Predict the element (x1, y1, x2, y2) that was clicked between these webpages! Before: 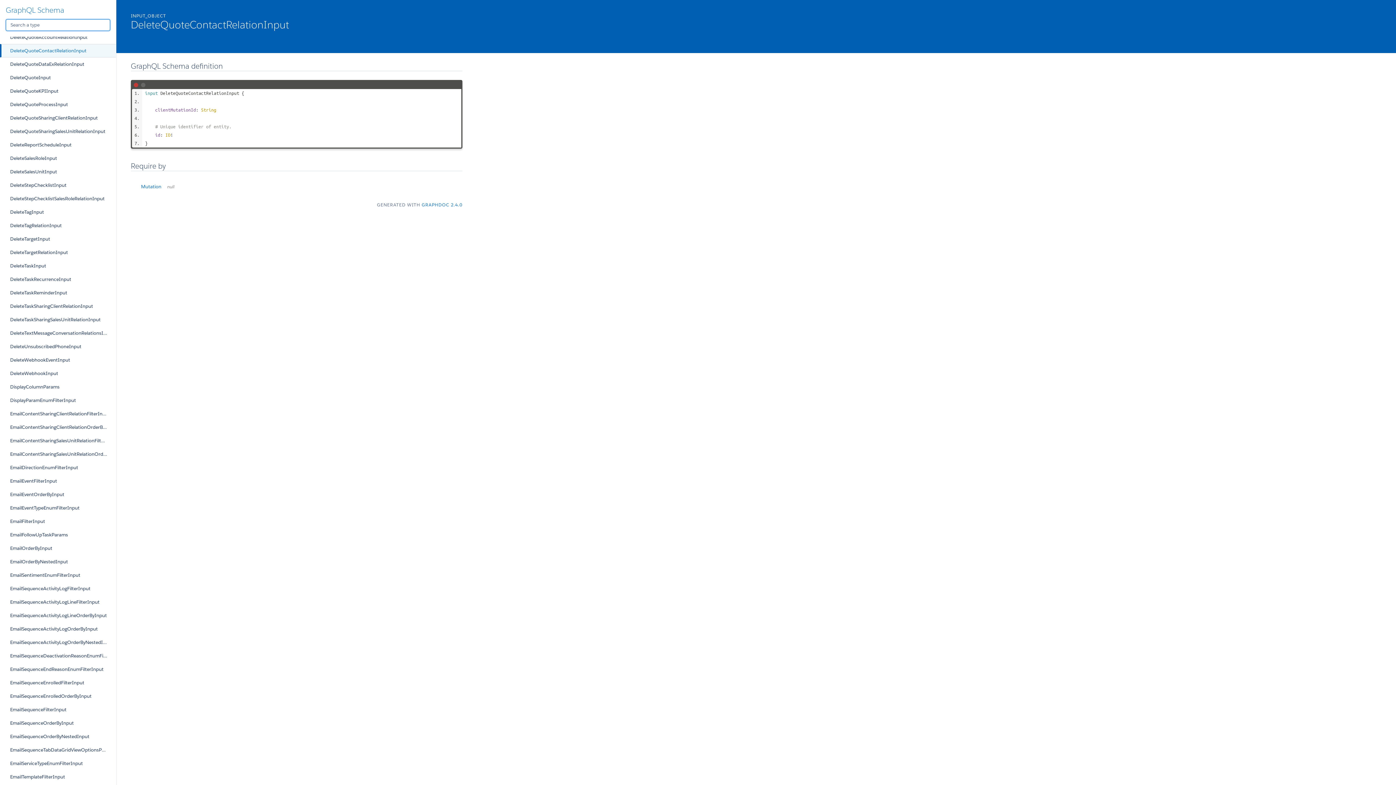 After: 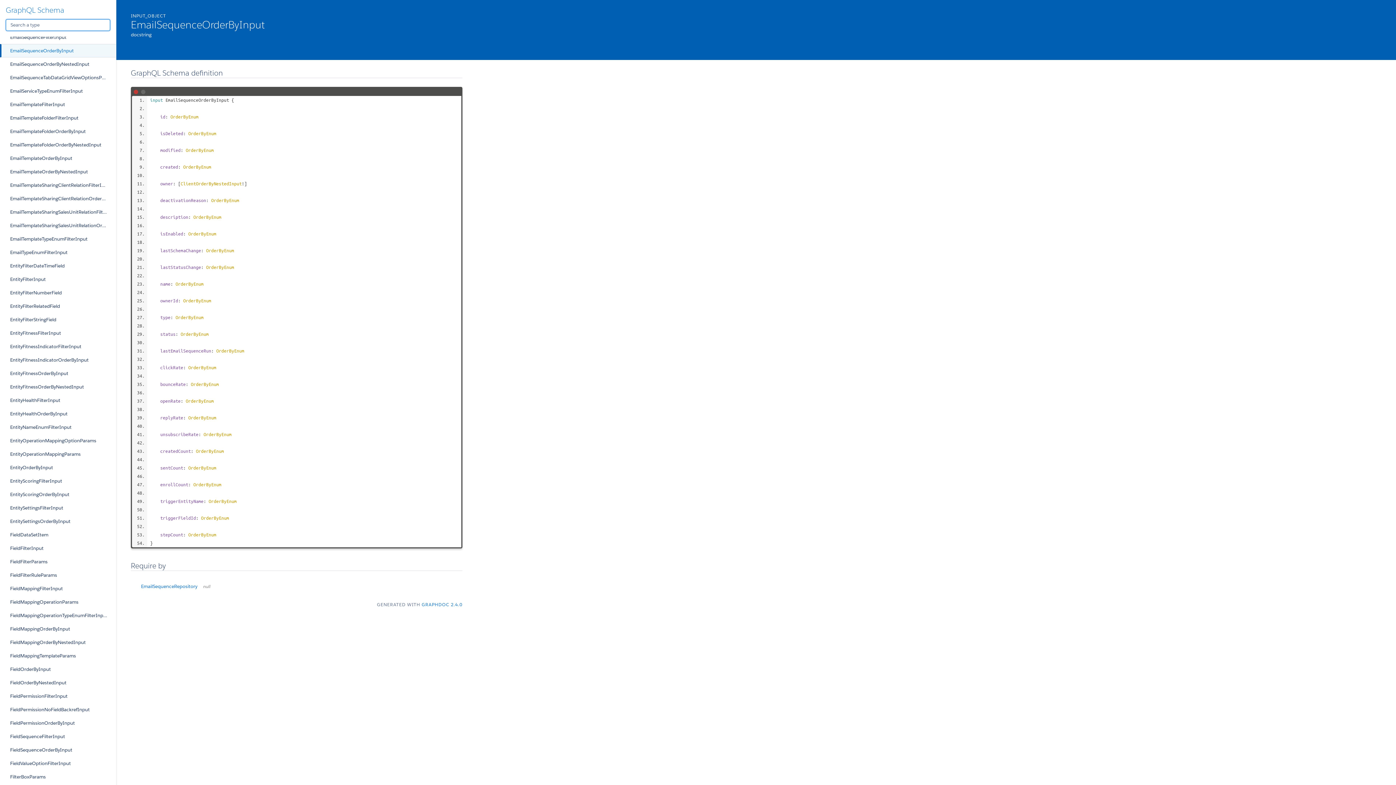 Action: bbox: (0, 716, 116, 730) label: EmailSequenceOrderByInput